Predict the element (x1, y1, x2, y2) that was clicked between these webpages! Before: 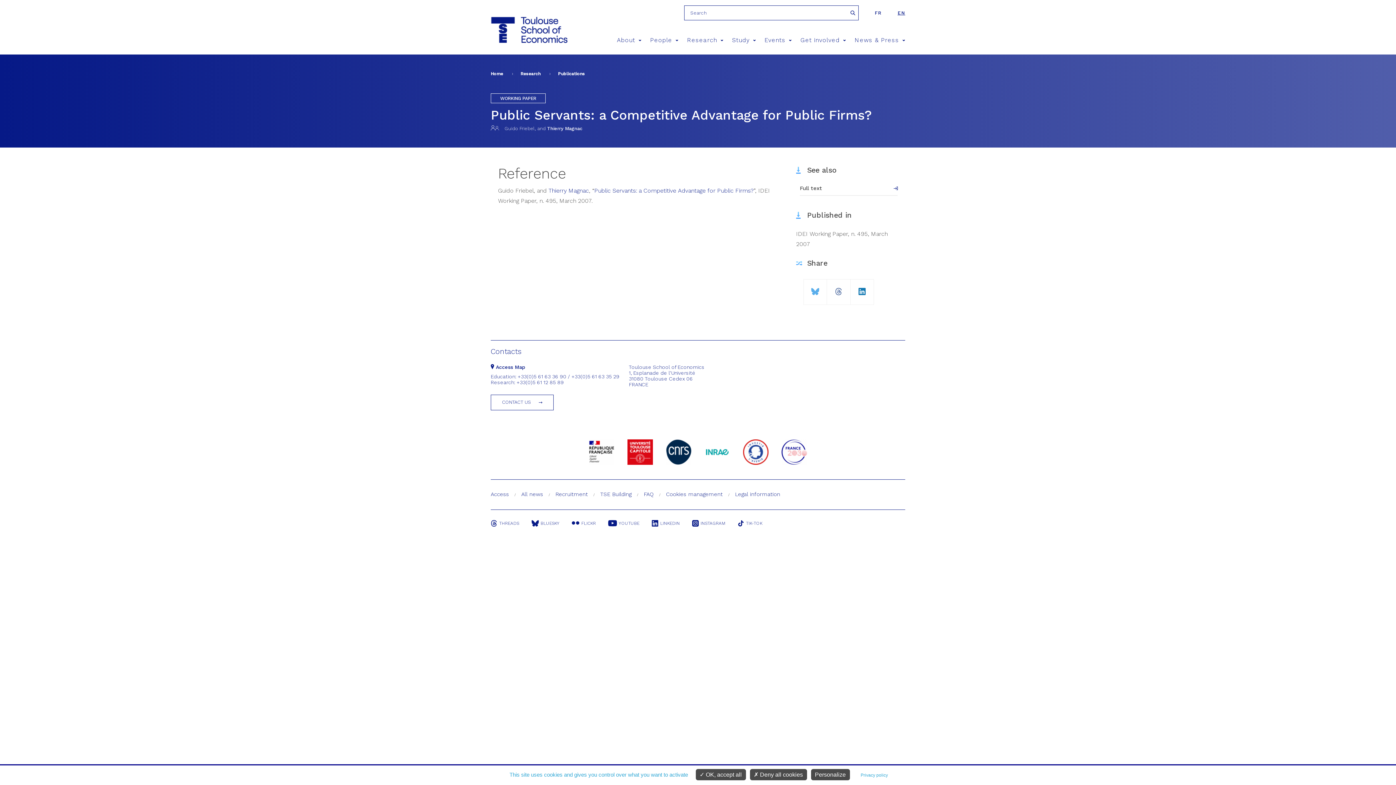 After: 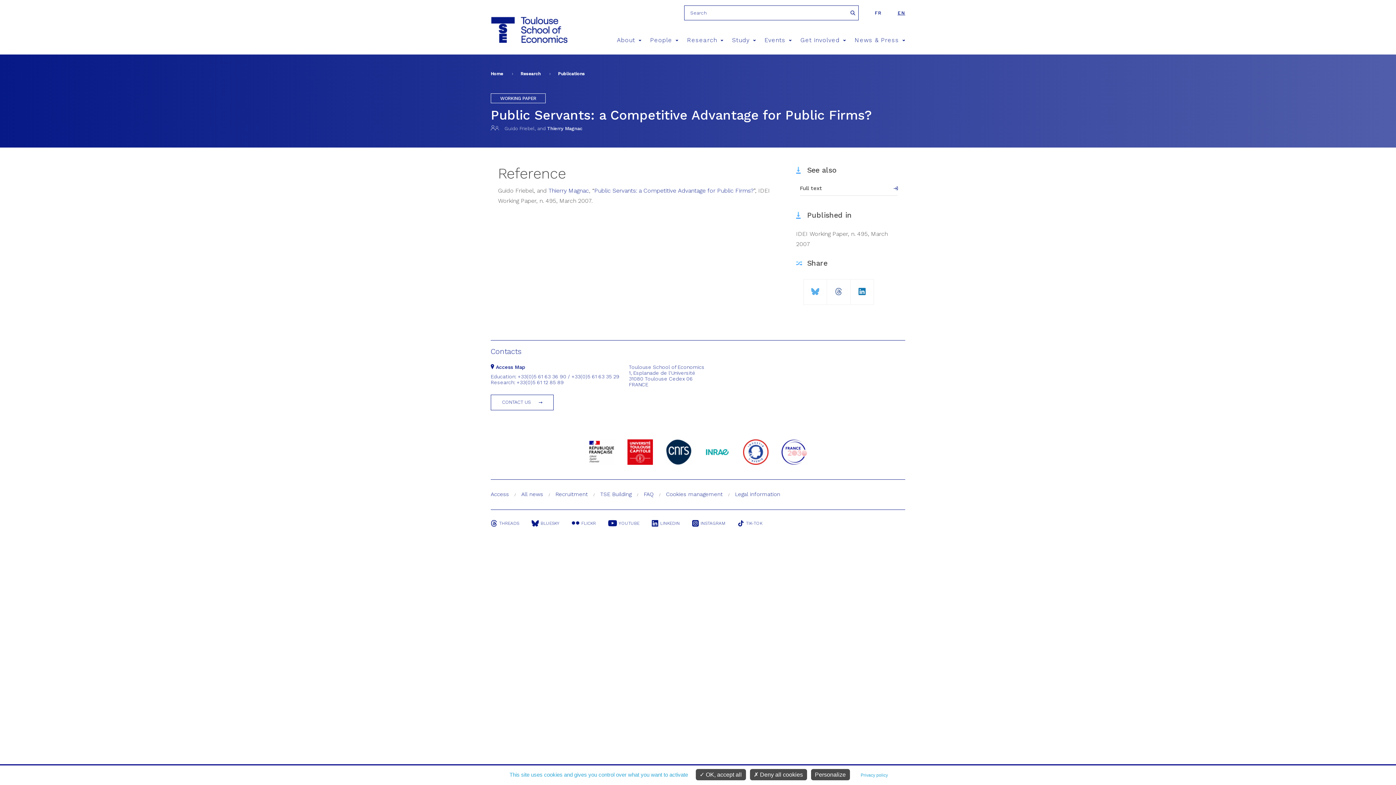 Action: label: Guido Friebel bbox: (498, 187, 533, 194)